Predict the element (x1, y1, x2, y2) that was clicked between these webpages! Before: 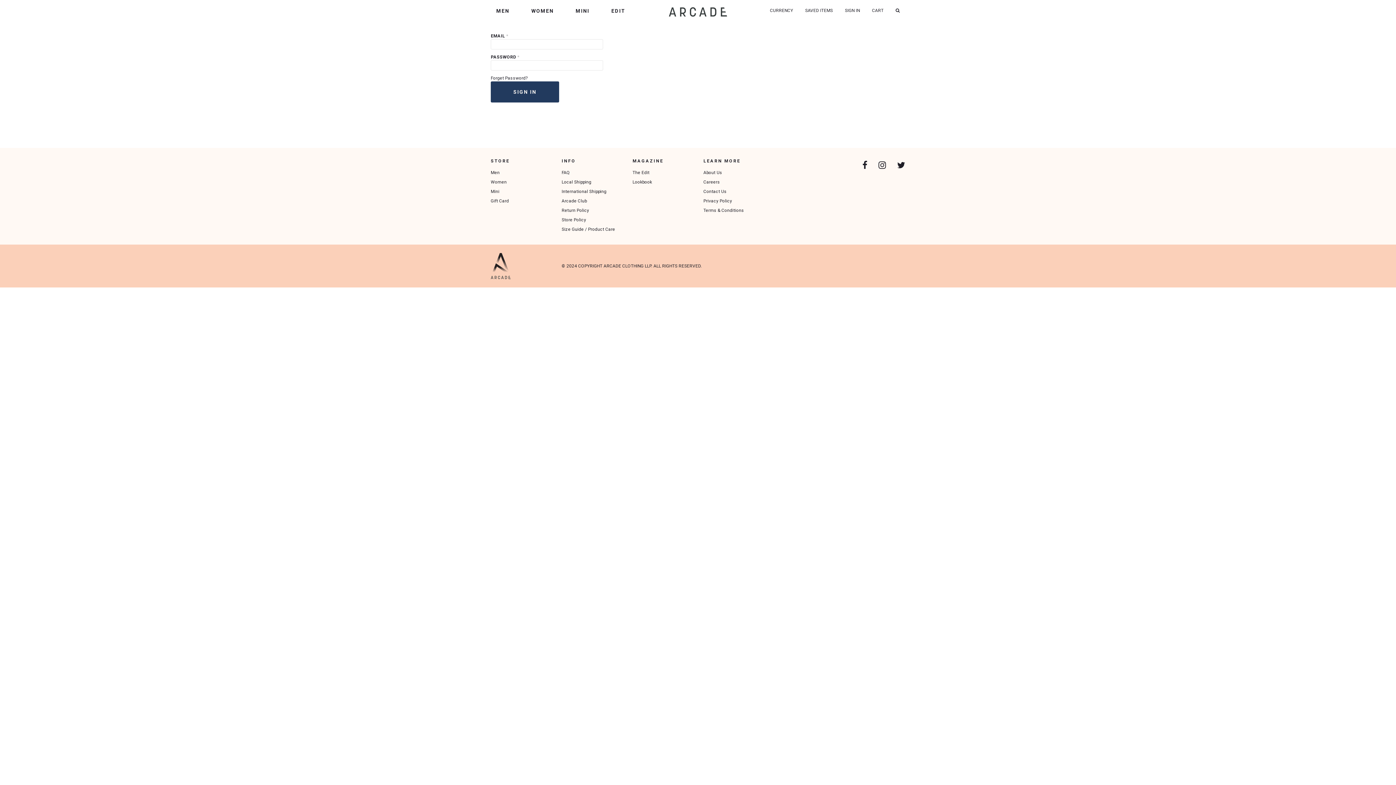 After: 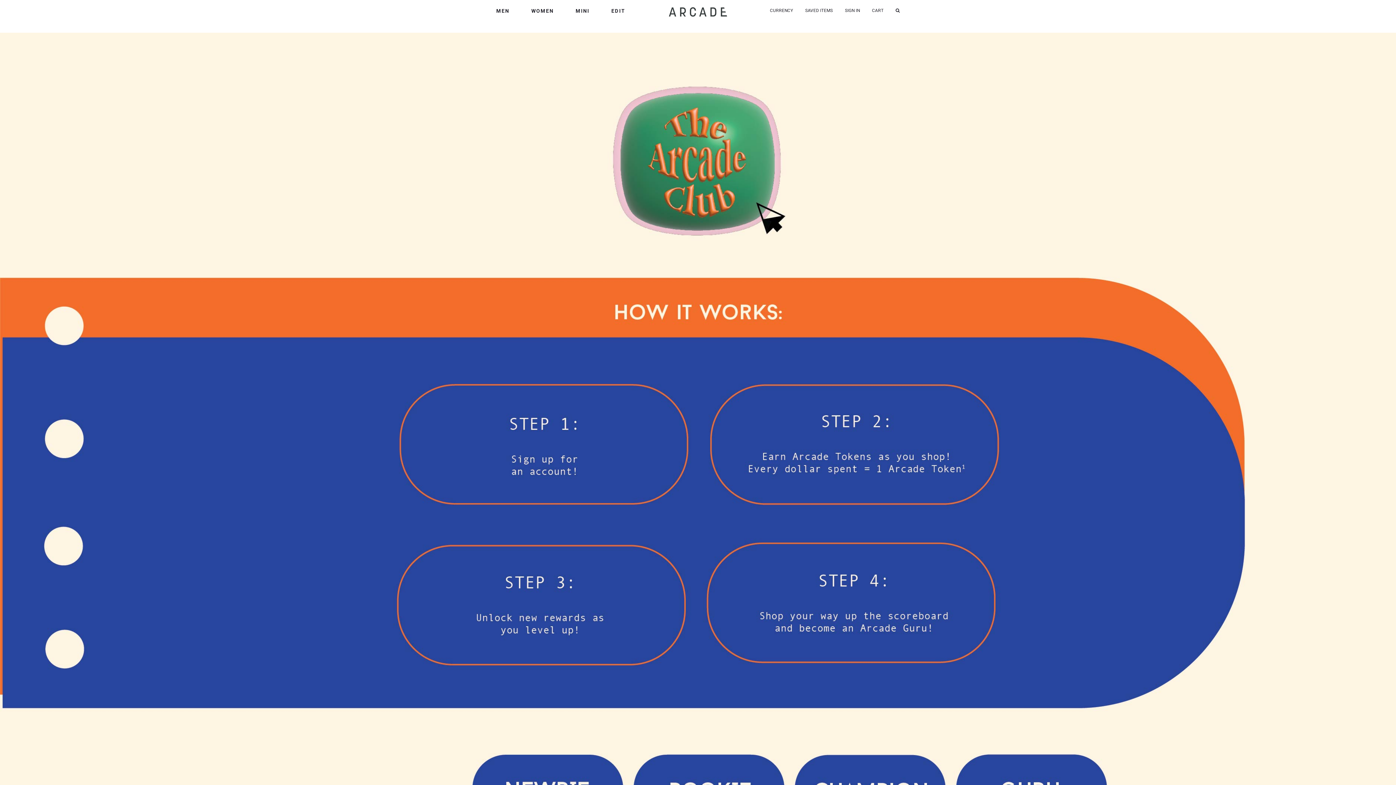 Action: label: Arcade Club bbox: (561, 197, 586, 204)